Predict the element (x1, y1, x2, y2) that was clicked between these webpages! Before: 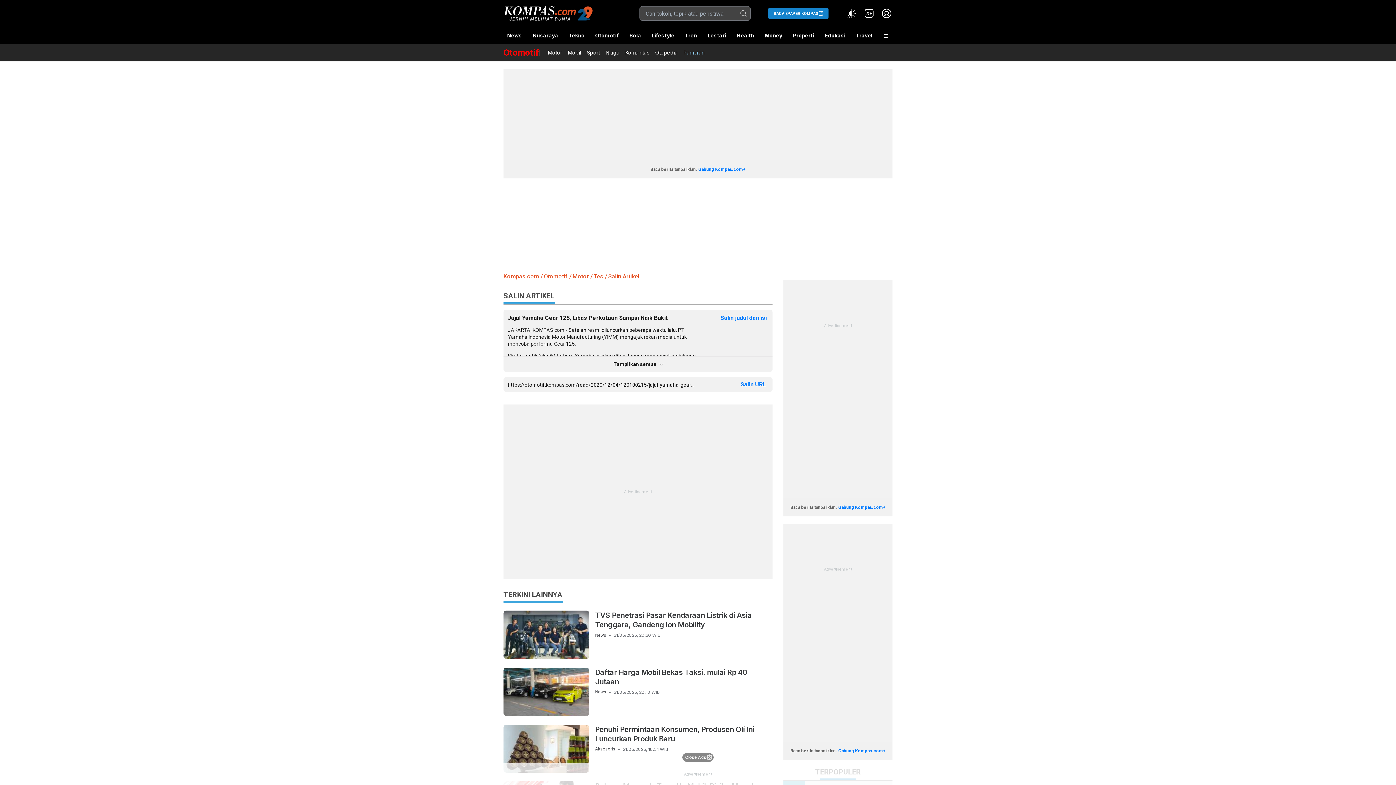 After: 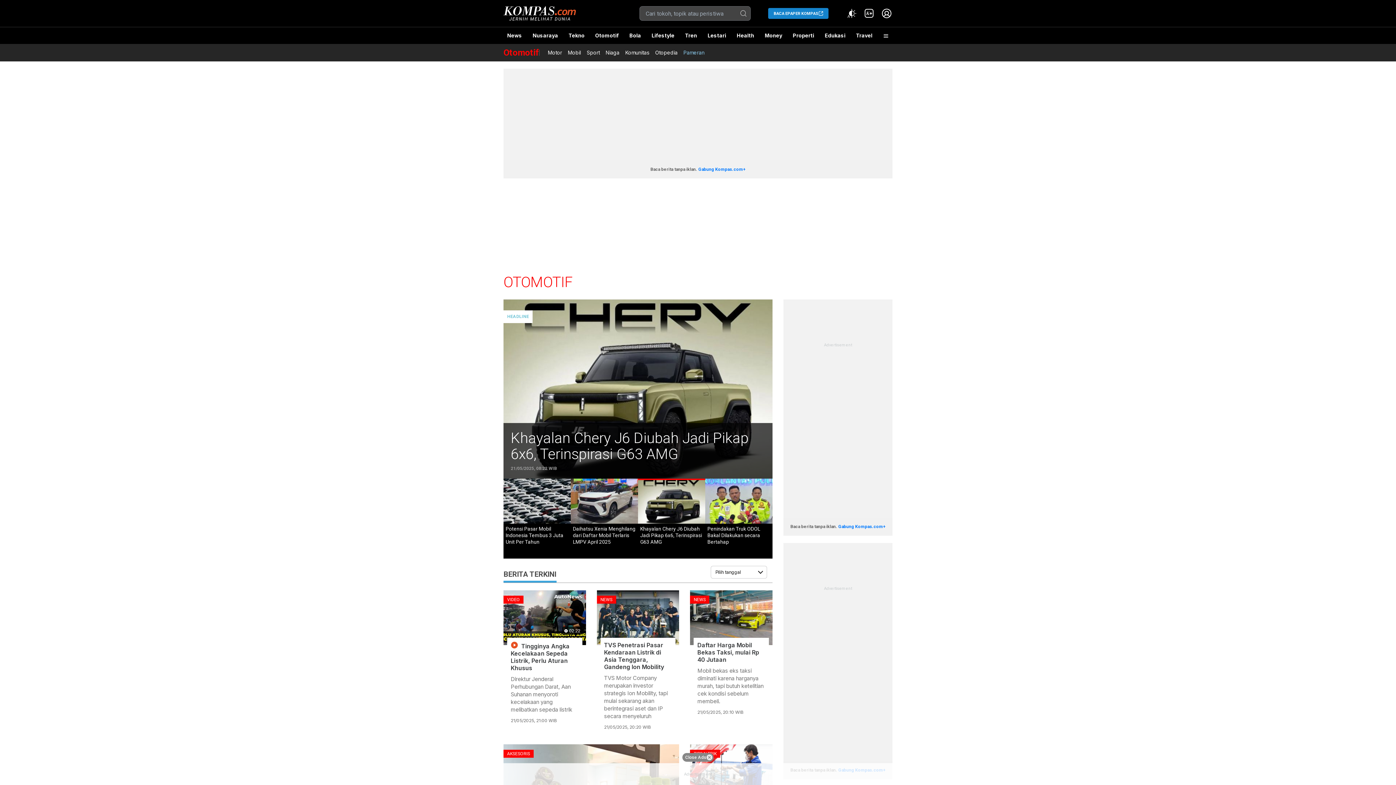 Action: bbox: (591, 27, 622, 44) label: Otomotif